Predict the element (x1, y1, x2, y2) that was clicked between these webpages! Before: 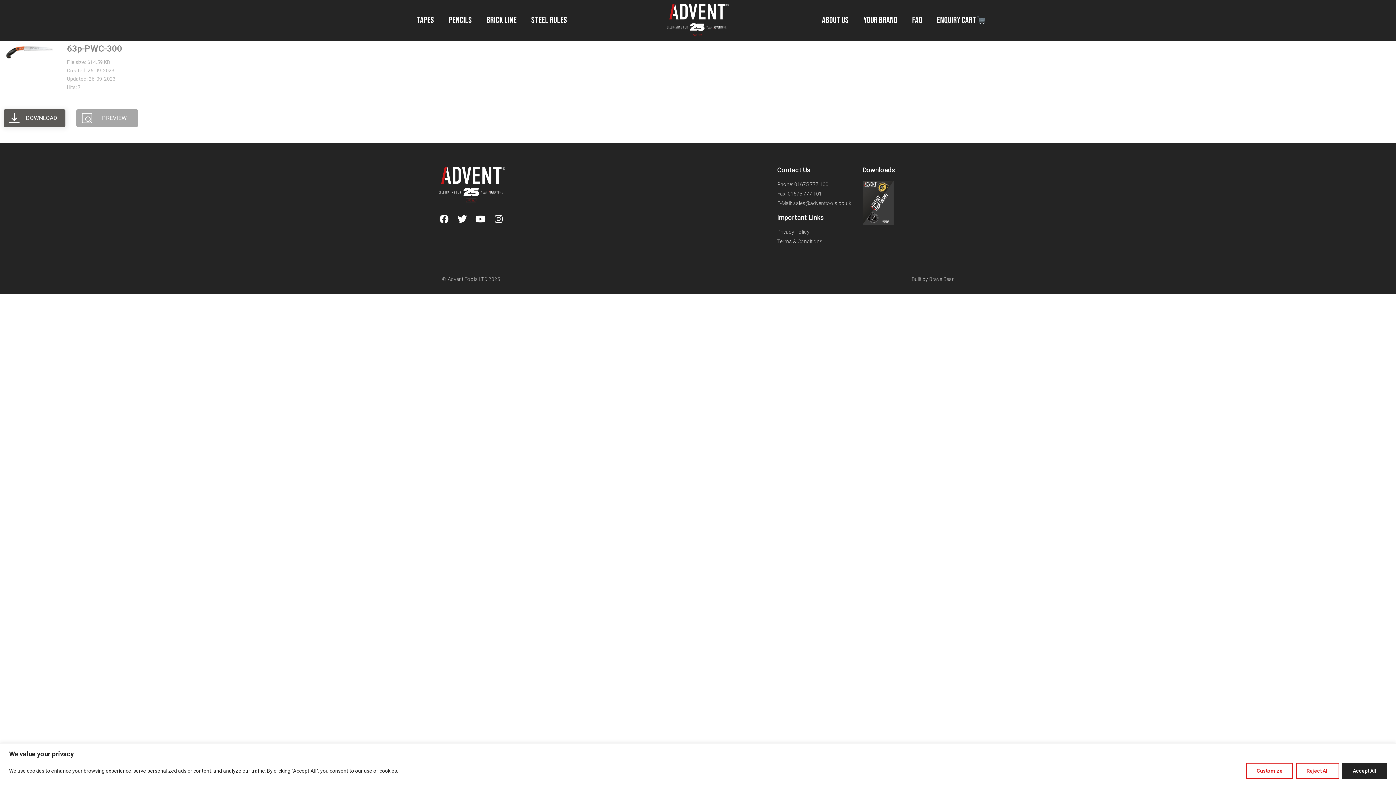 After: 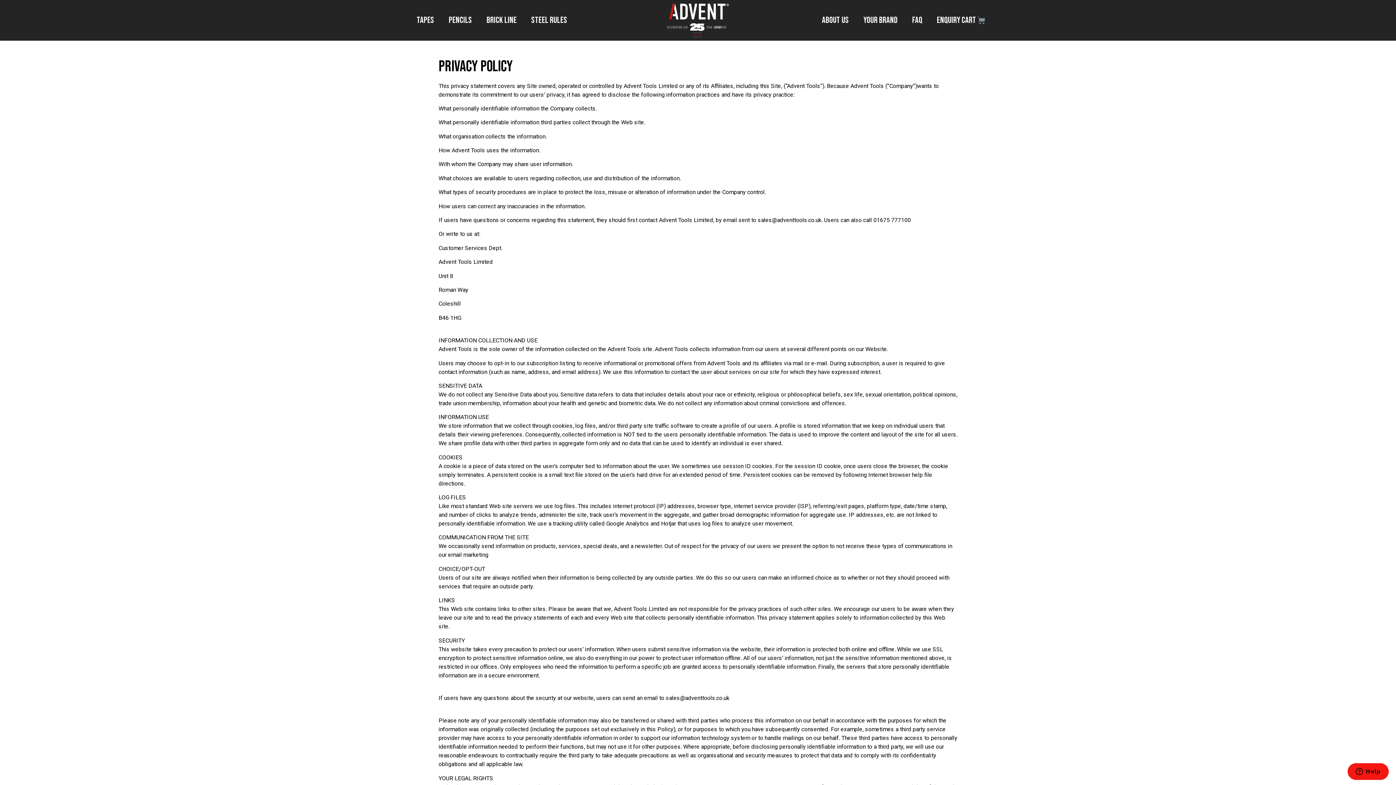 Action: bbox: (777, 228, 862, 235) label: Privacy Policy